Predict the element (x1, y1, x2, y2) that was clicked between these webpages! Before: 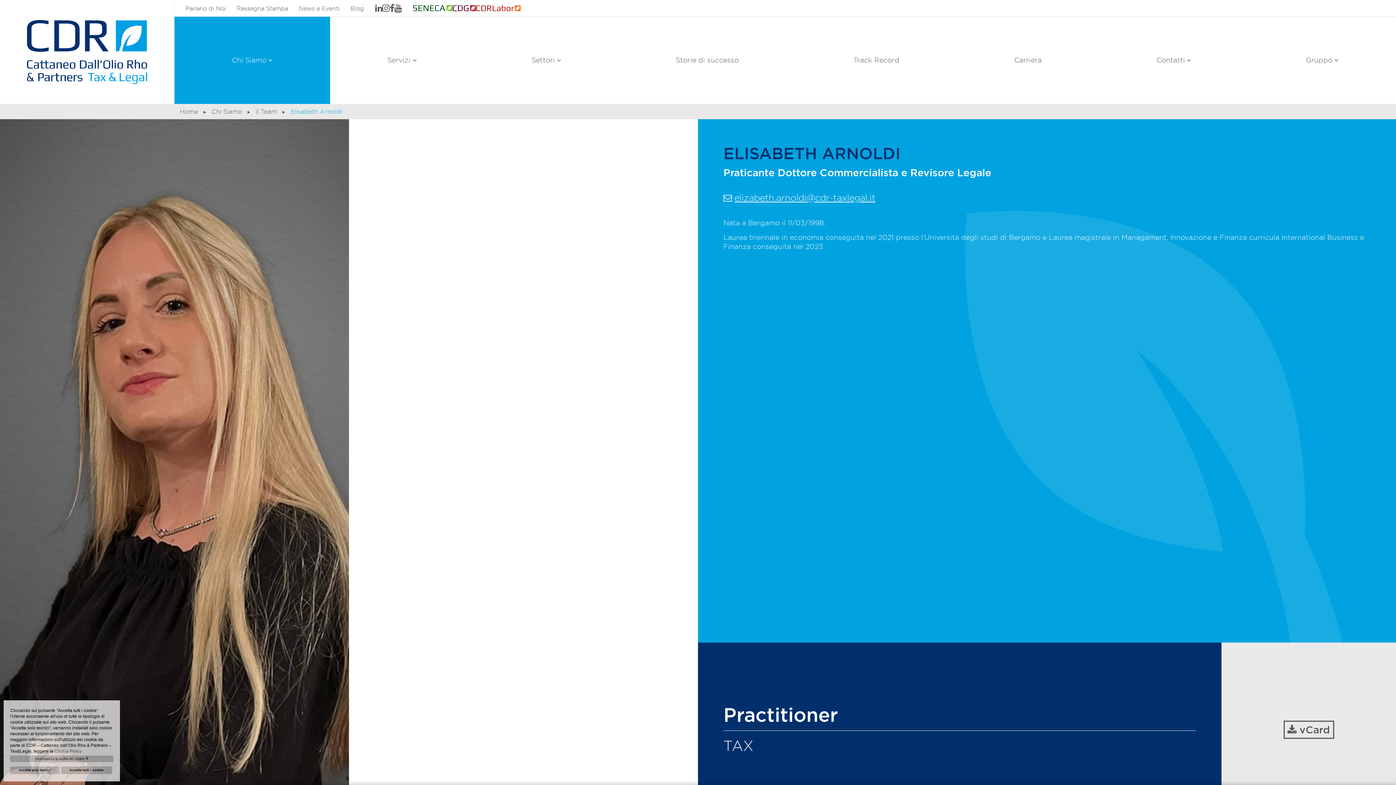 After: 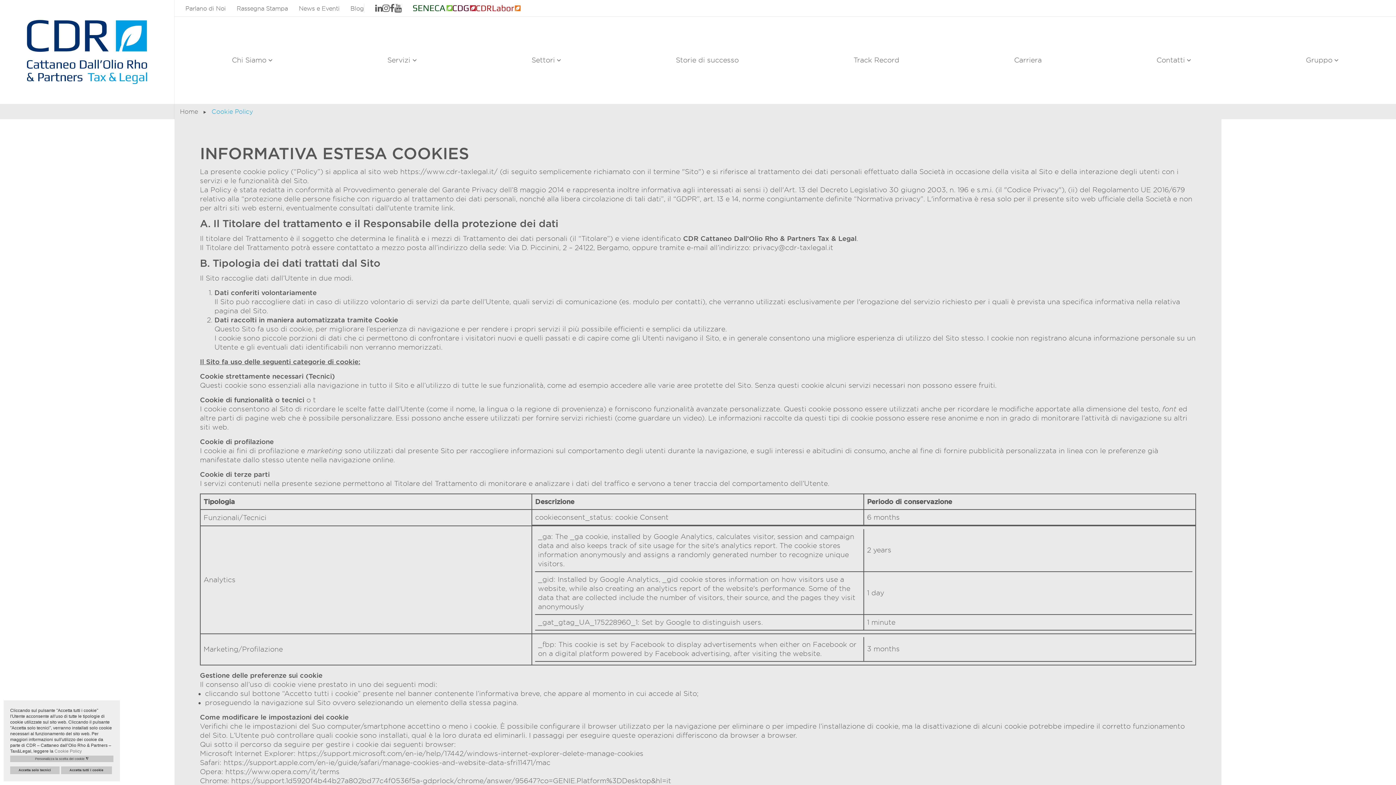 Action: label: Cookie Policy bbox: (54, 749, 81, 754)